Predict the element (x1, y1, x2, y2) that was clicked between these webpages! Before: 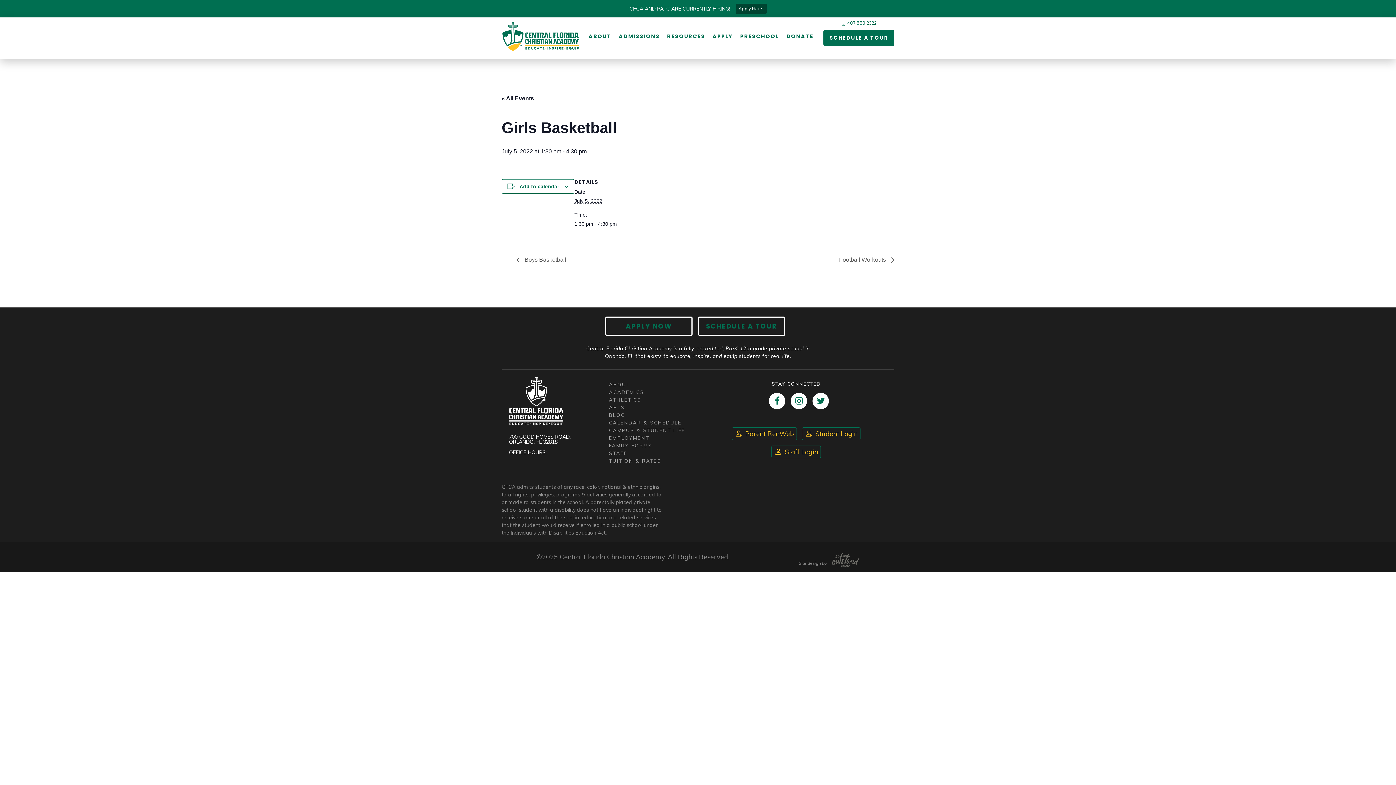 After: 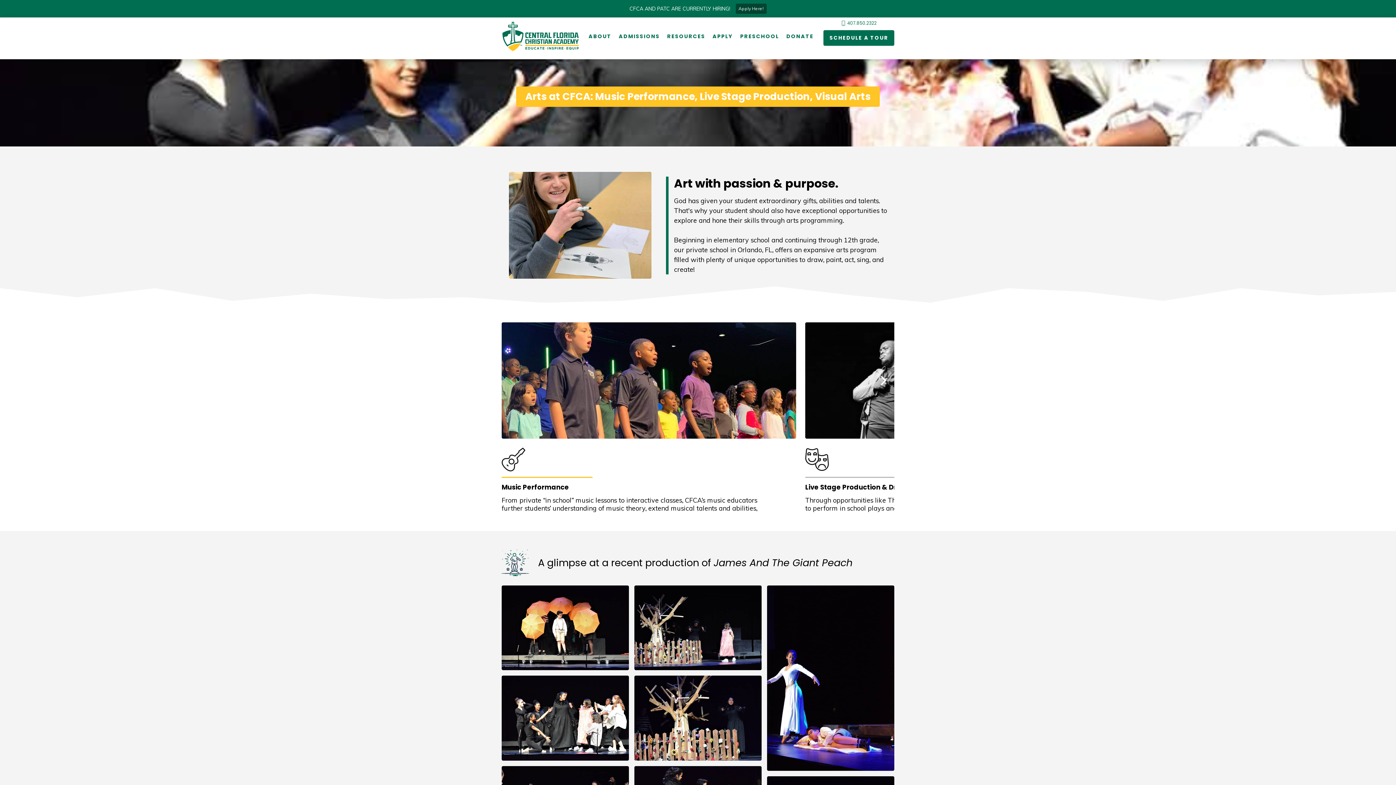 Action: label: ARTS bbox: (609, 406, 685, 414)